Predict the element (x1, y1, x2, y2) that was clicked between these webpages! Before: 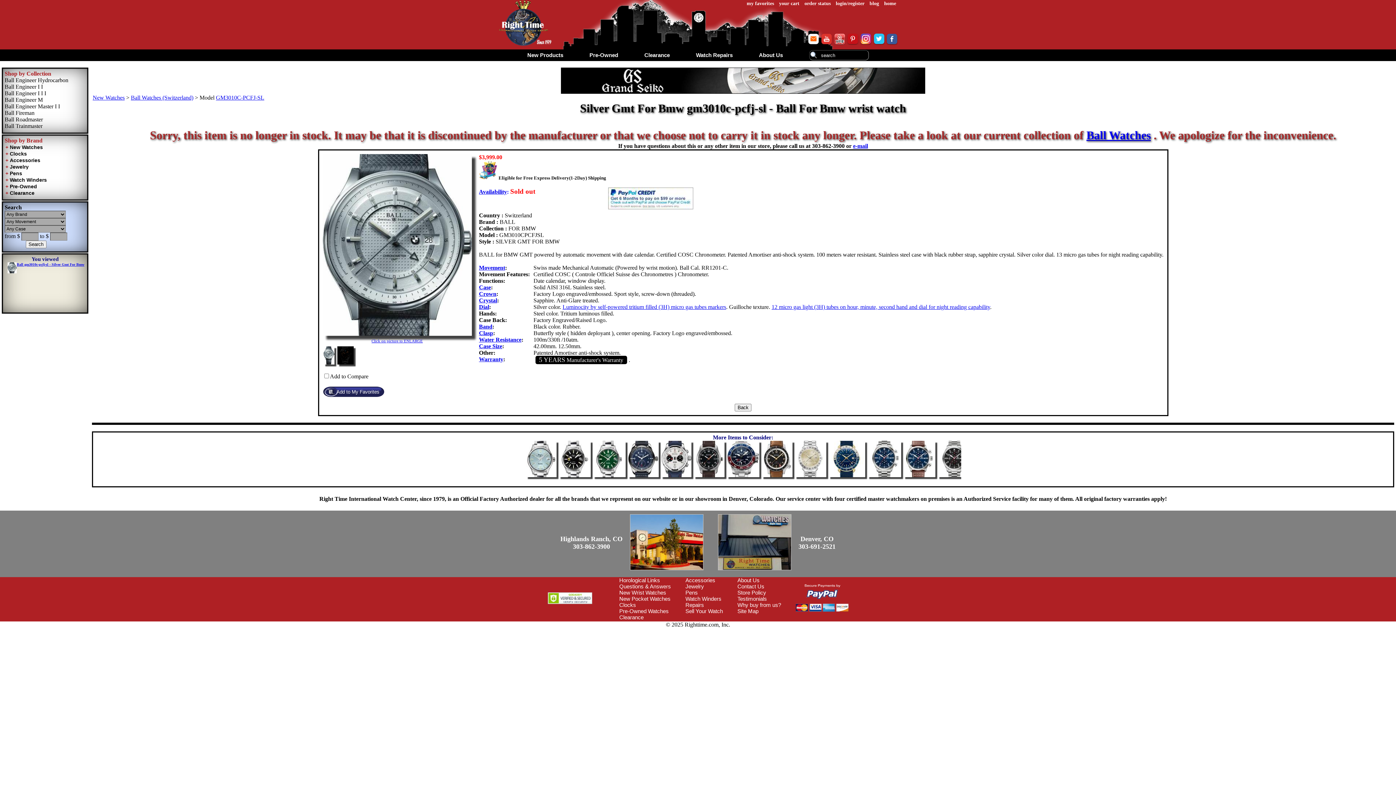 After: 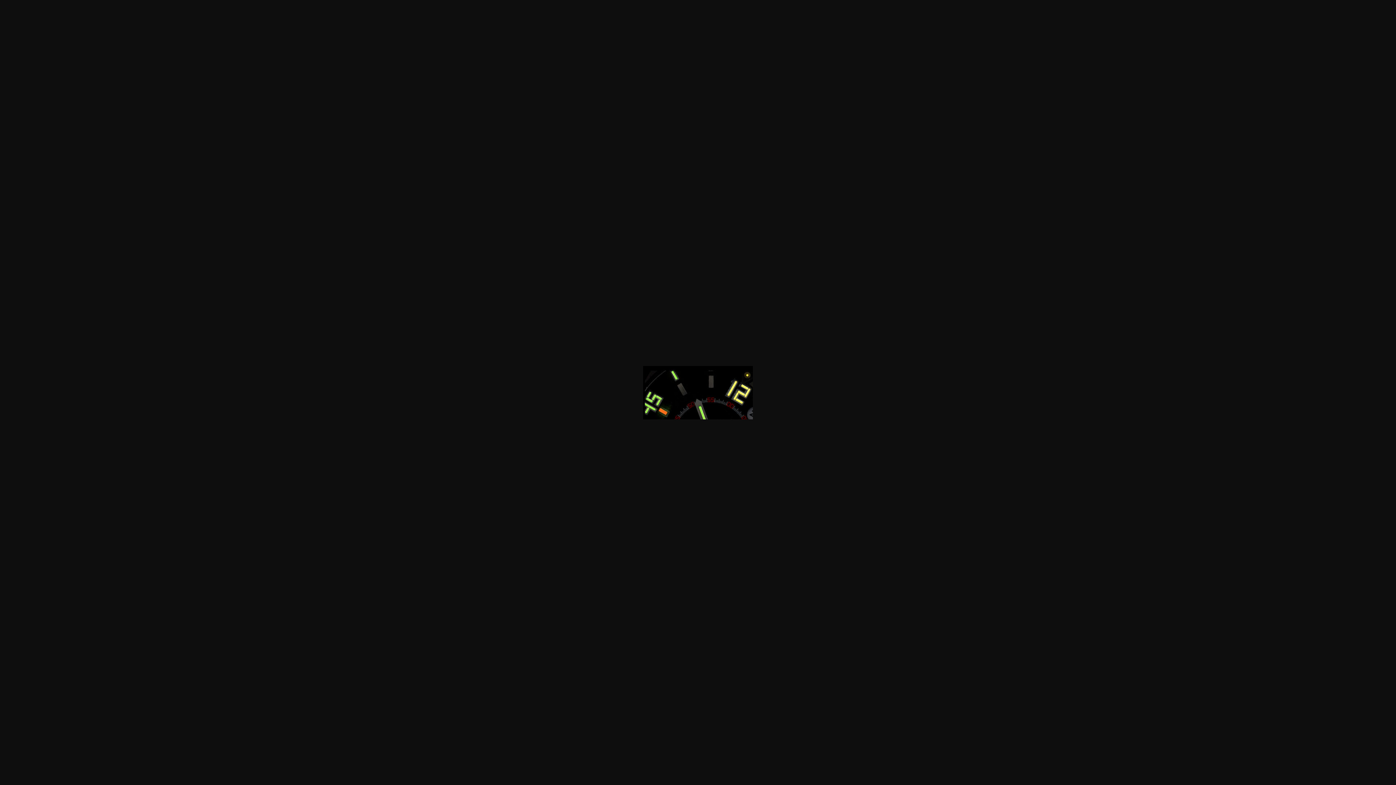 Action: label: Luminocity by self-powered tritium filled (3H) micro gas tubes markers bbox: (562, 304, 726, 310)